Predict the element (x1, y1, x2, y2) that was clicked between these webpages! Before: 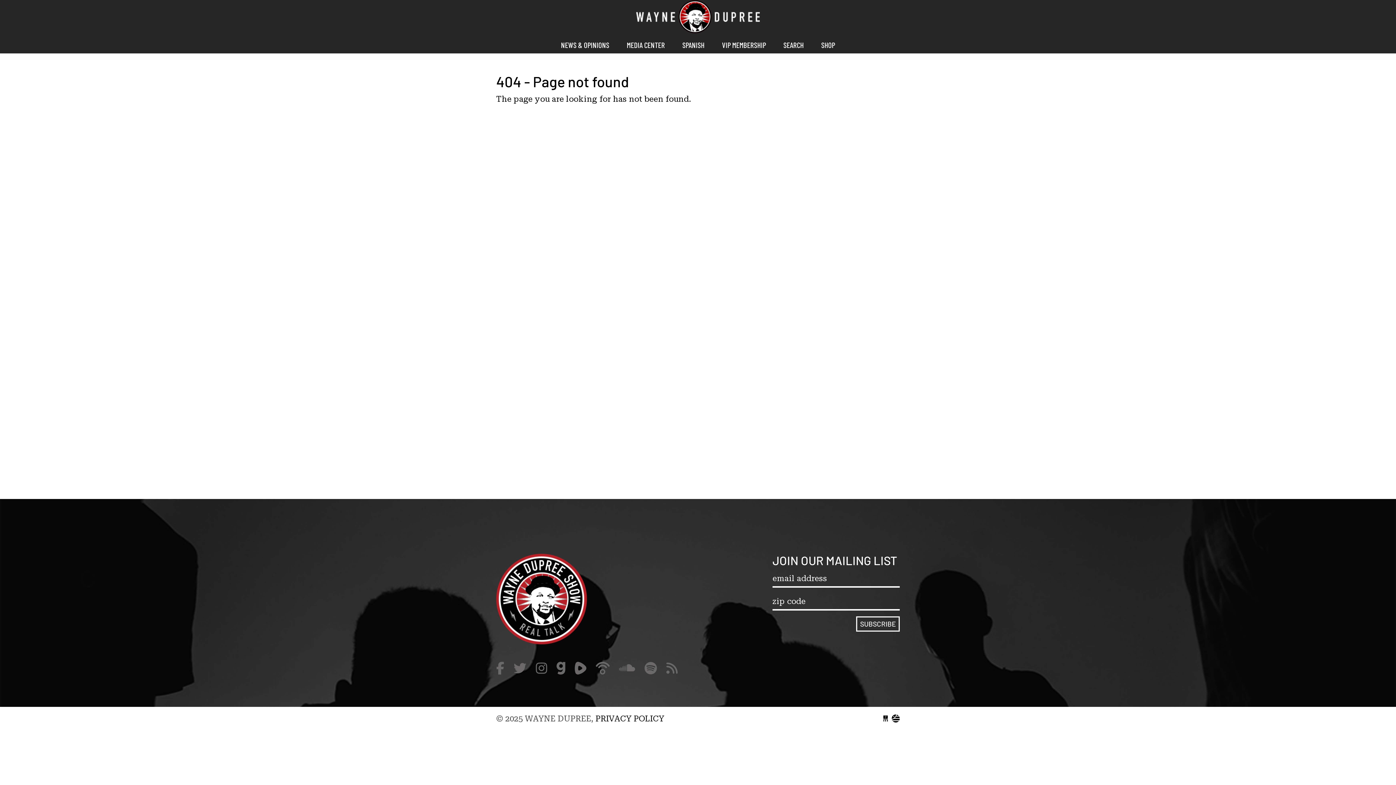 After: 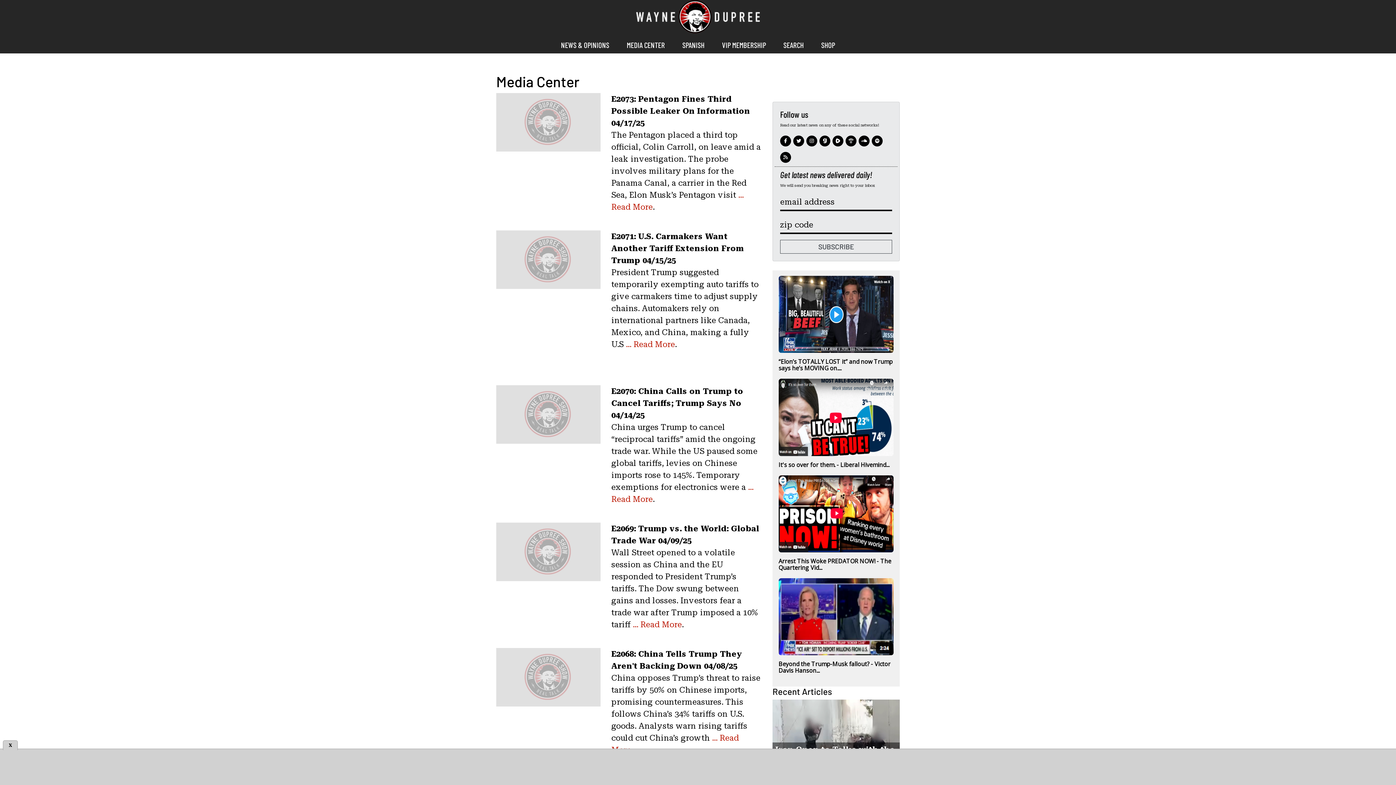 Action: bbox: (618, 36, 673, 53) label: MEDIA CENTER